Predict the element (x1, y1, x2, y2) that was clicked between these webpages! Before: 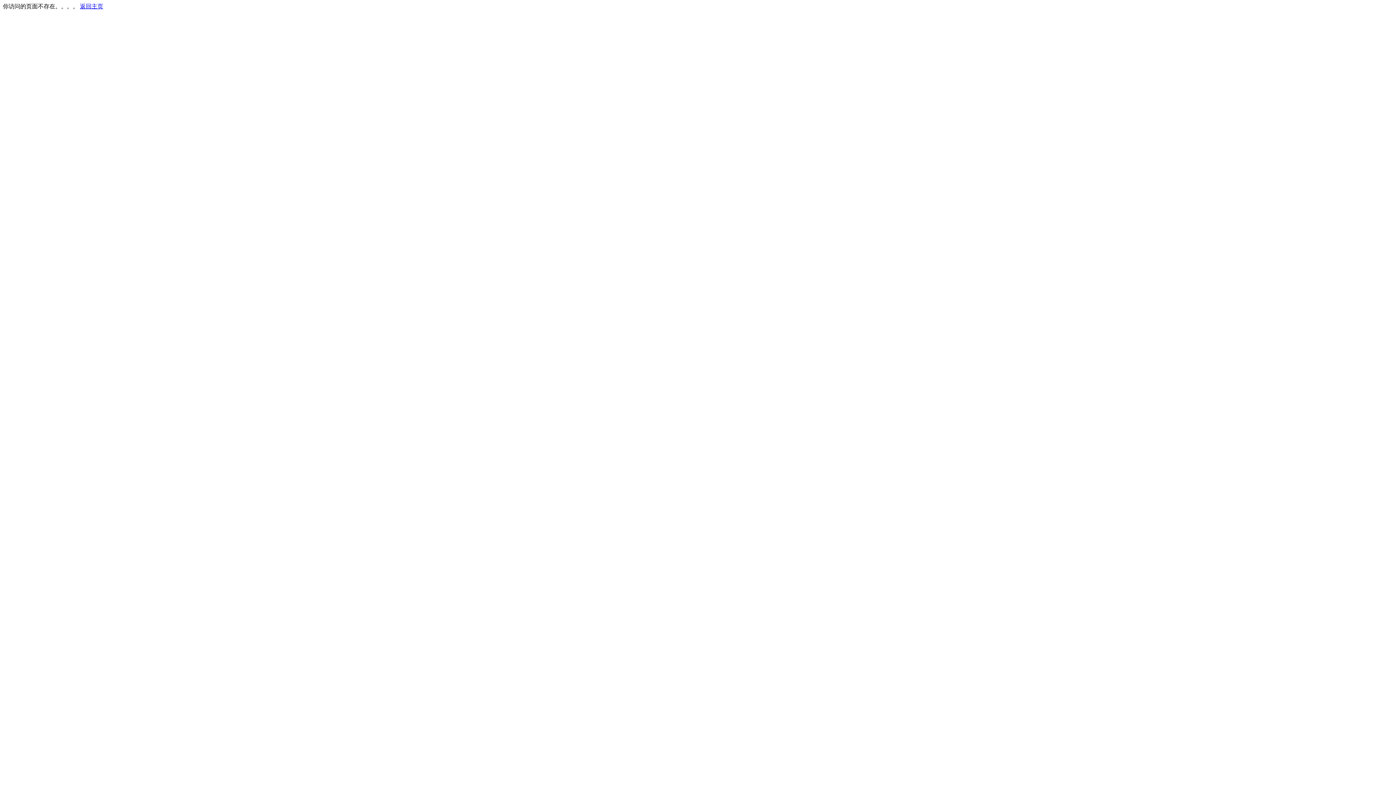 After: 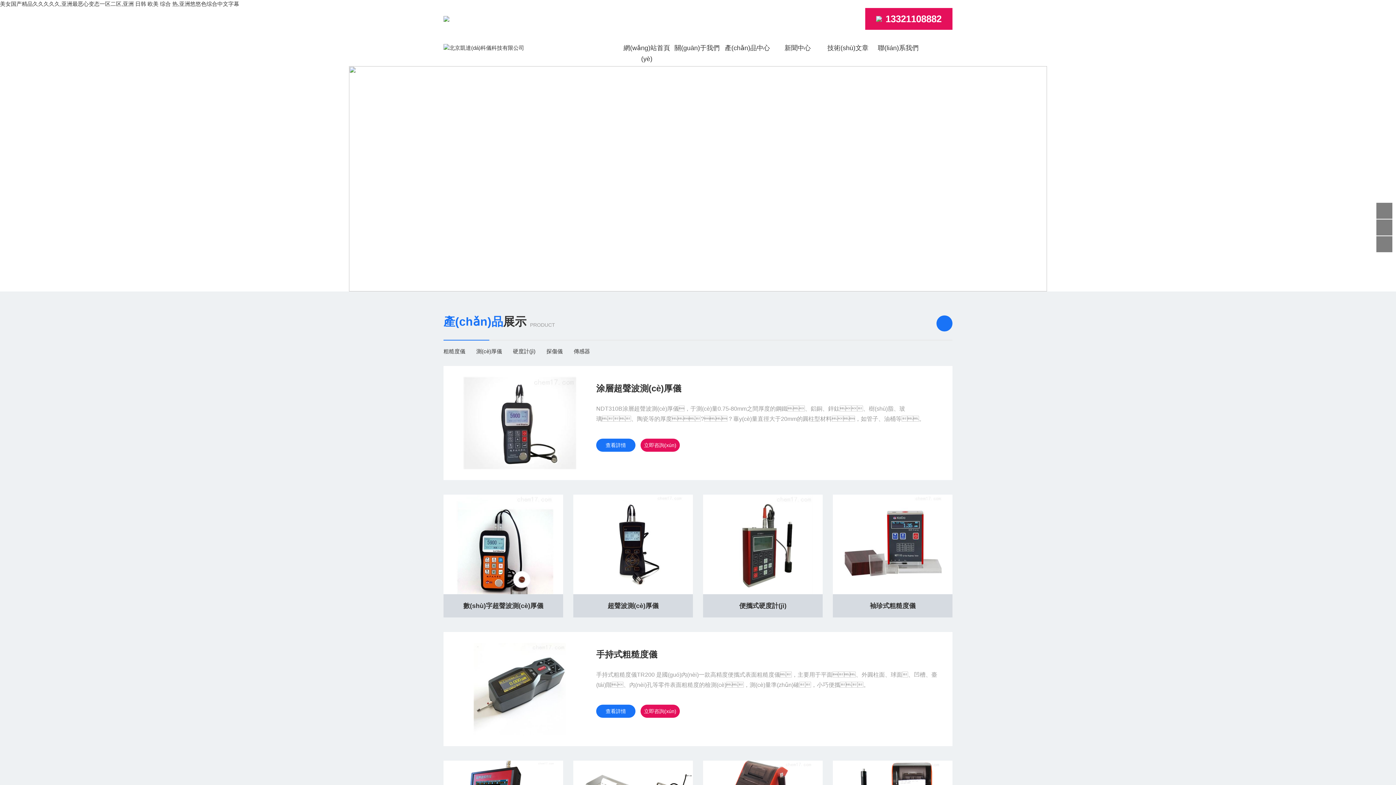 Action: bbox: (80, 3, 103, 9) label: 返回主页